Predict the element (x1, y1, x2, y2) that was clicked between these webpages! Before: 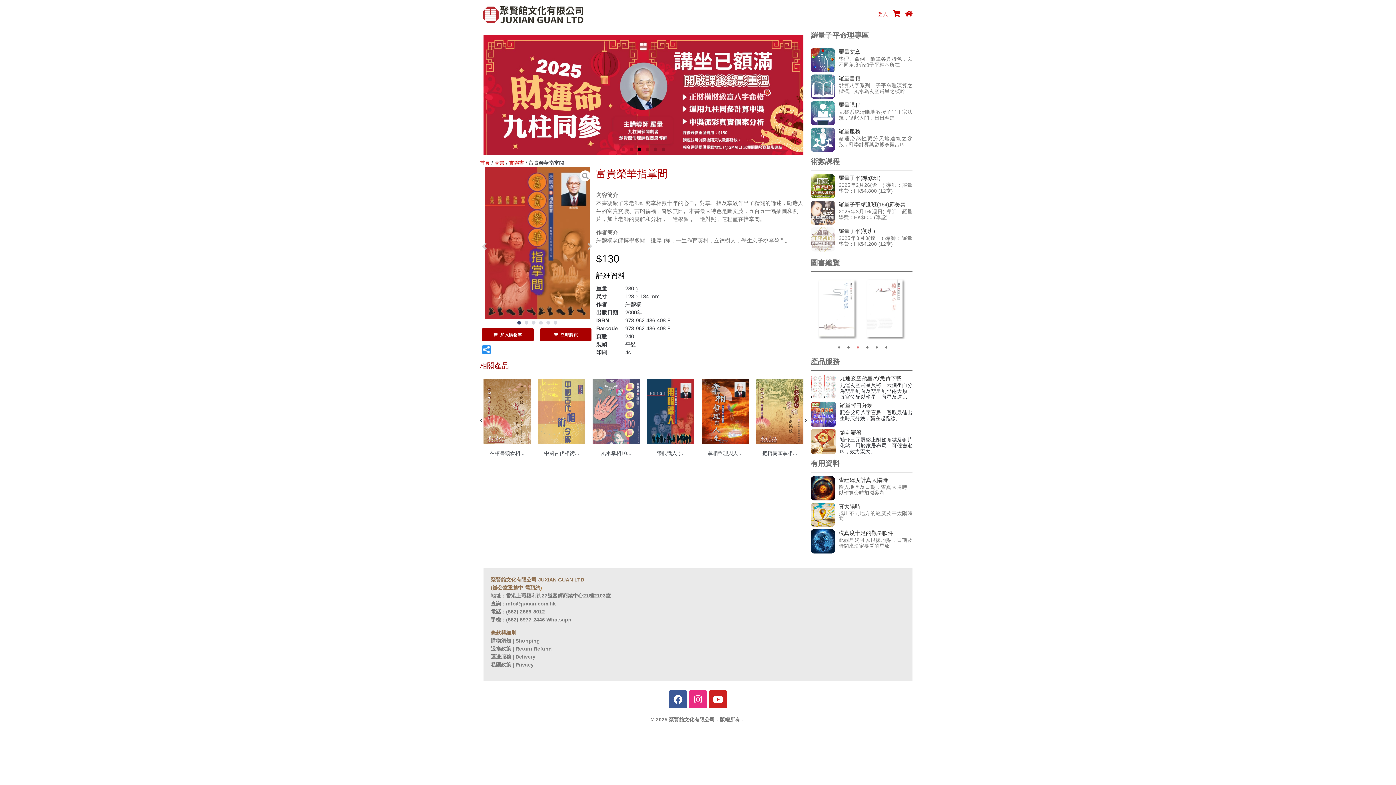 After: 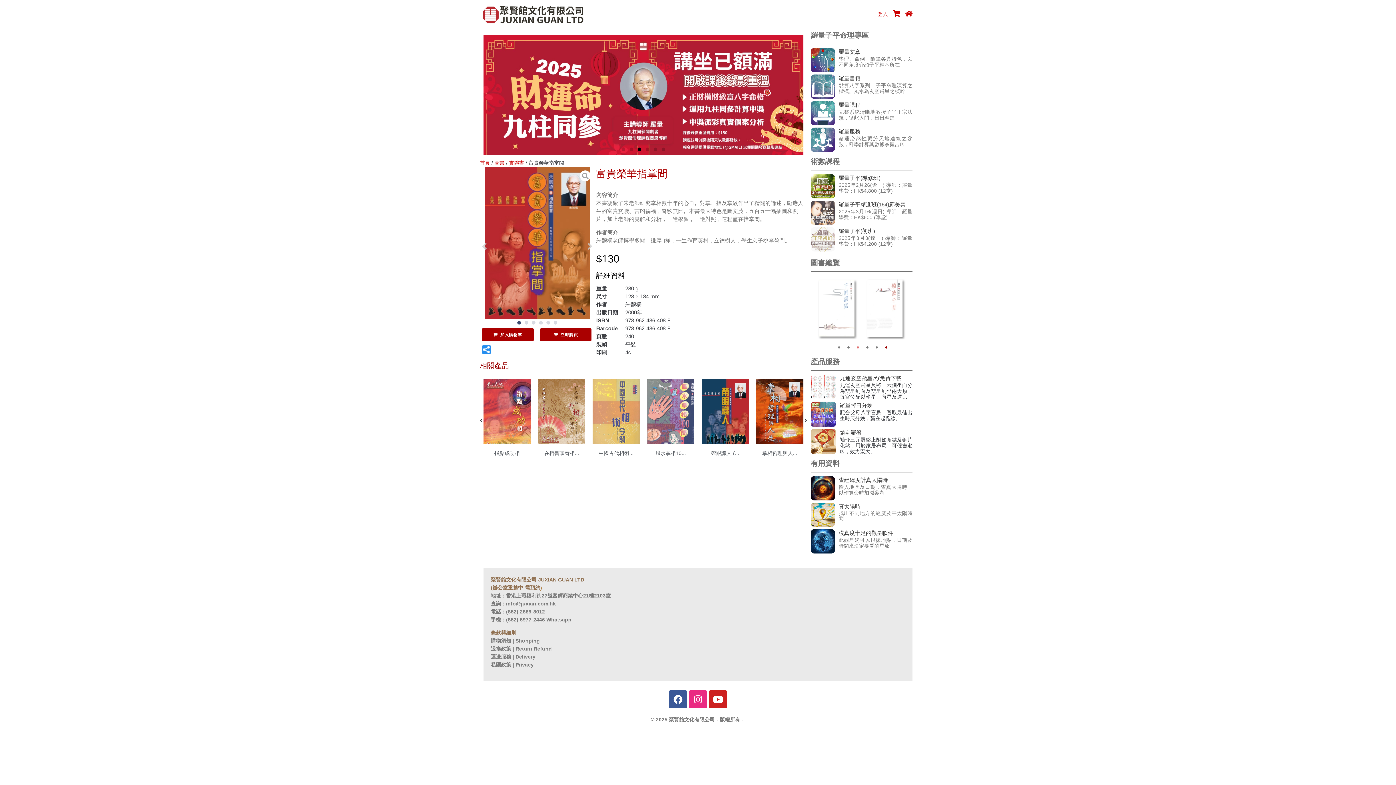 Action: bbox: (885, 346, 887, 348) label: Go to slide 6